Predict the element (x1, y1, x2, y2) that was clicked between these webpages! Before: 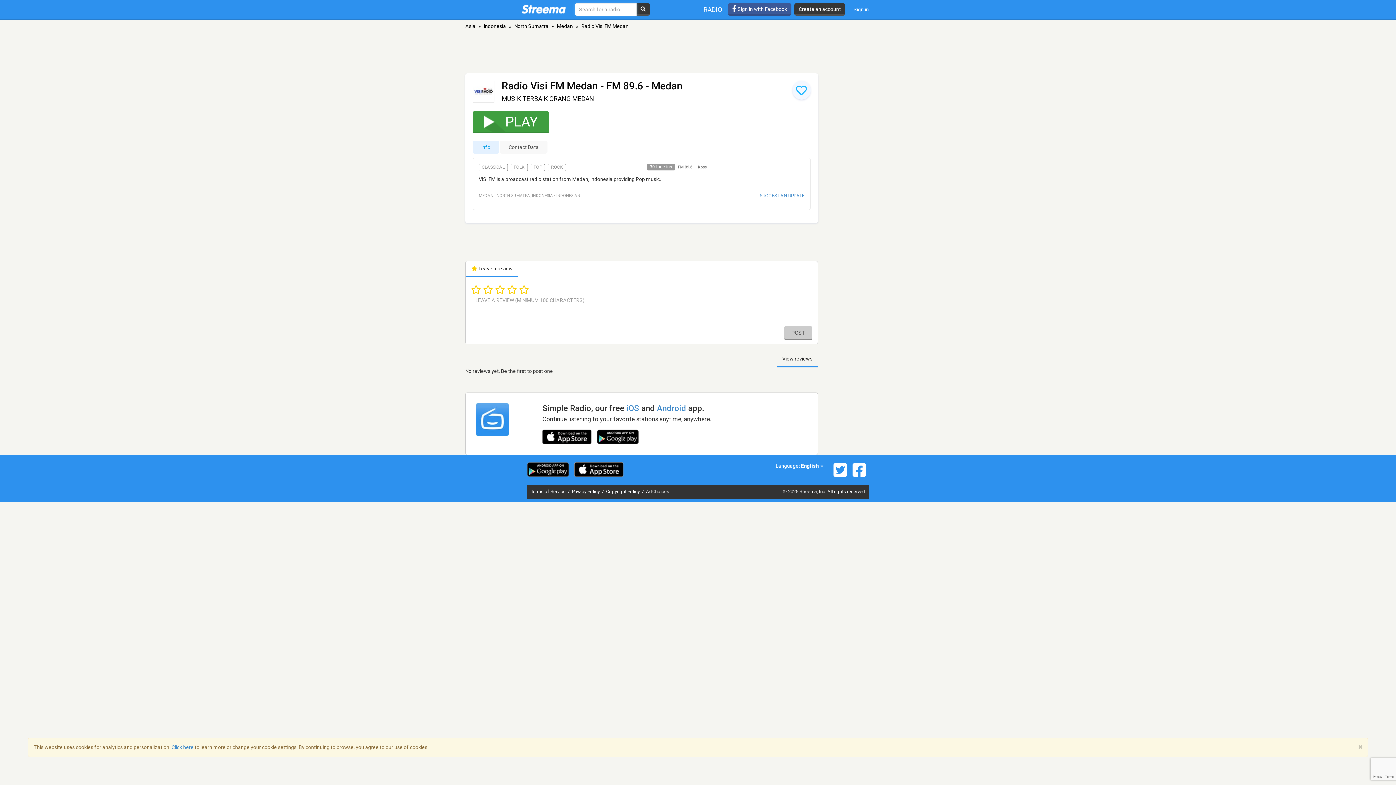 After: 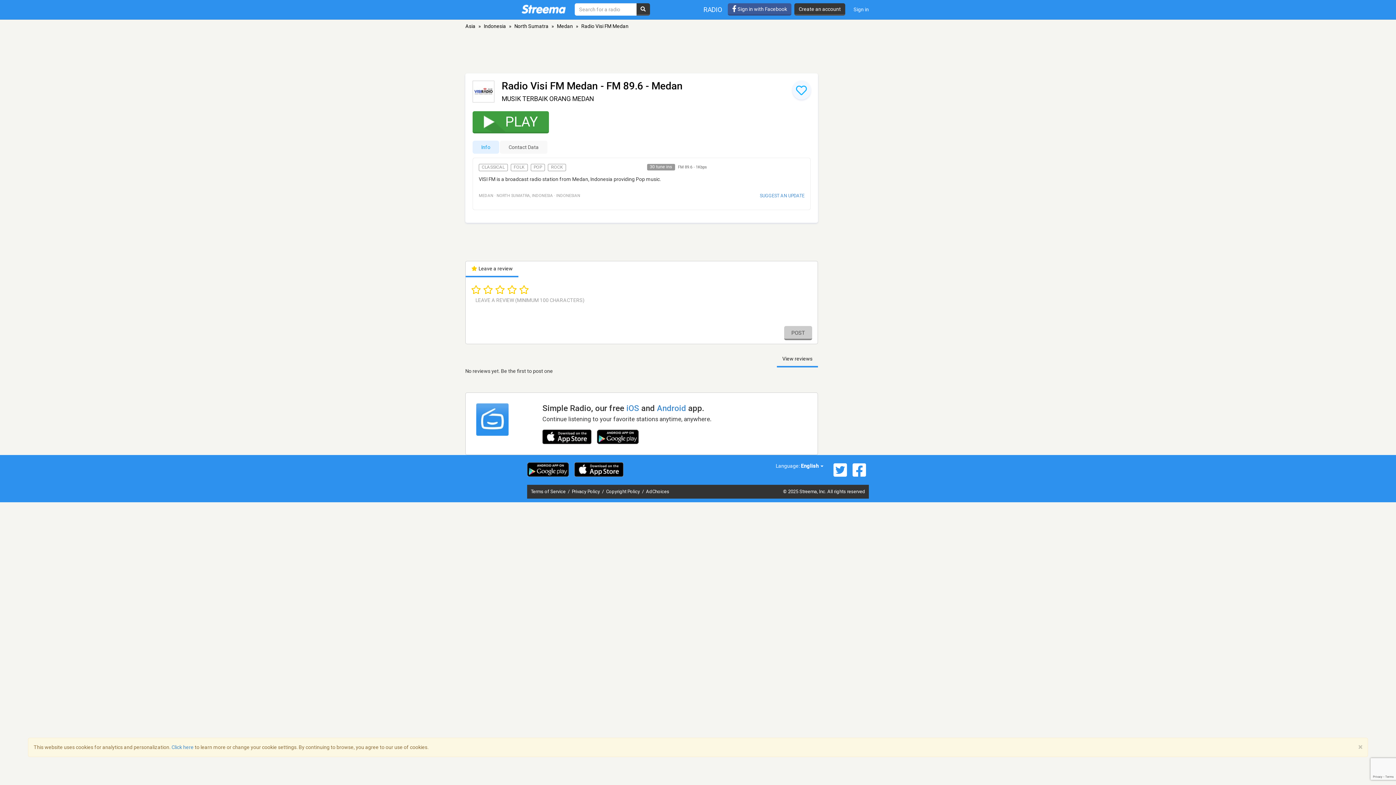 Action: bbox: (542, 433, 591, 439)